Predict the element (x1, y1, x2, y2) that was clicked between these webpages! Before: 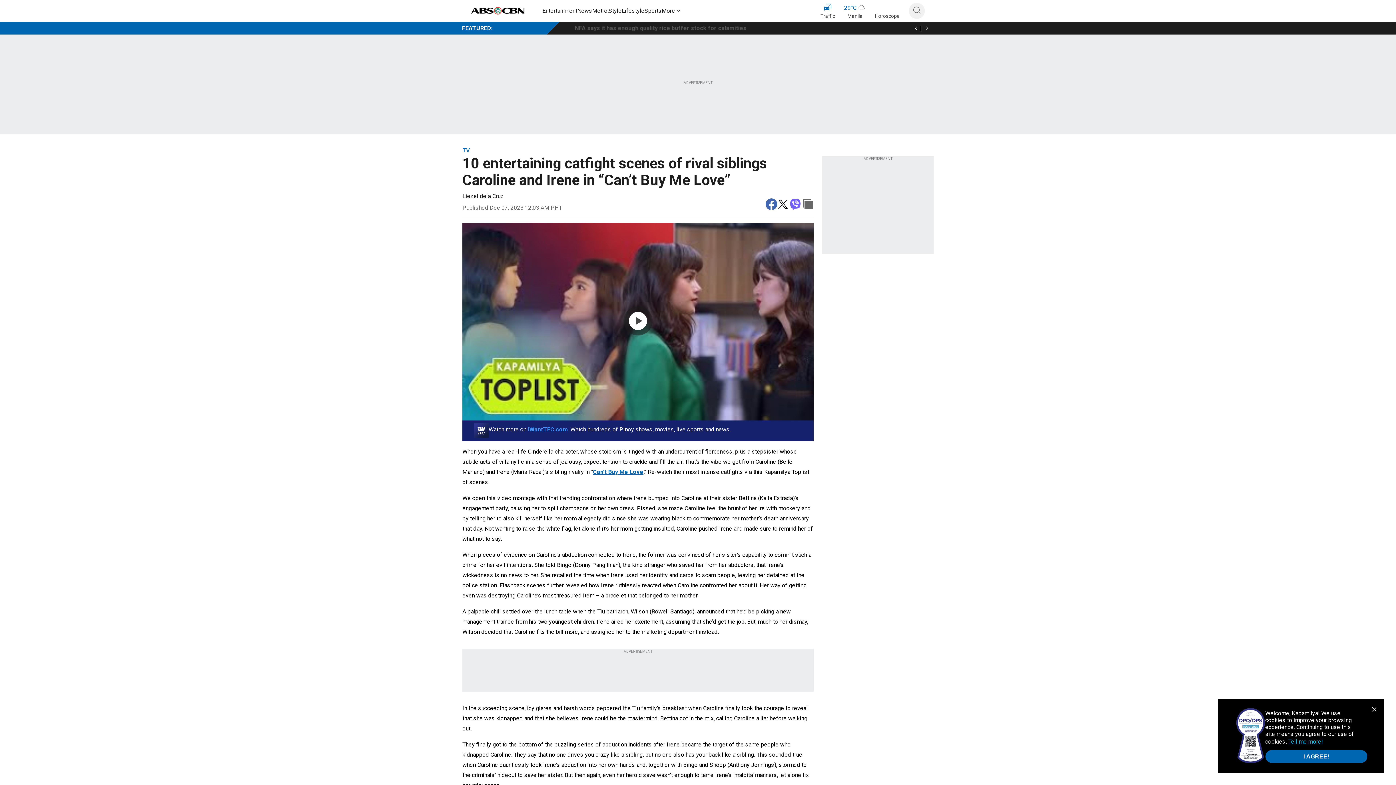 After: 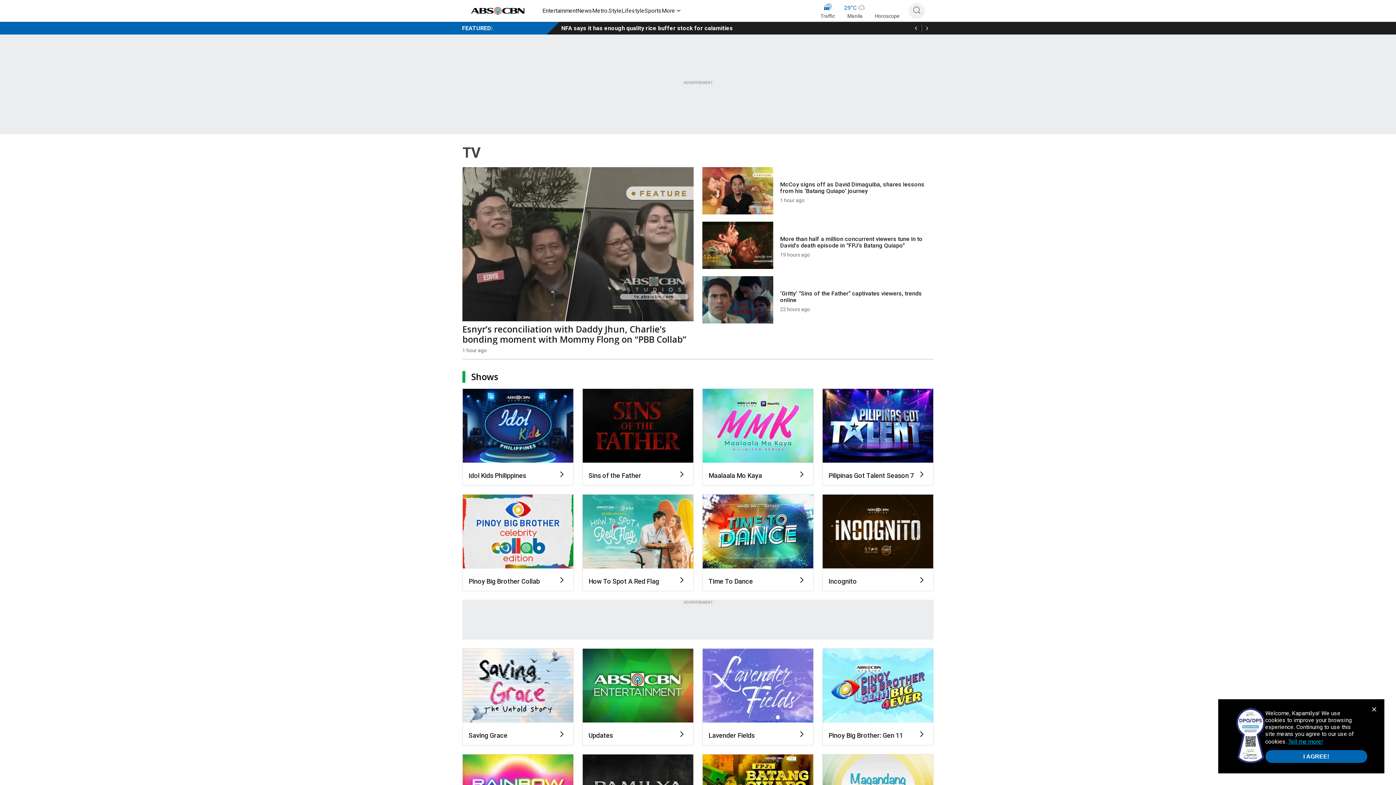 Action: bbox: (462, 147, 813, 153) label: TV